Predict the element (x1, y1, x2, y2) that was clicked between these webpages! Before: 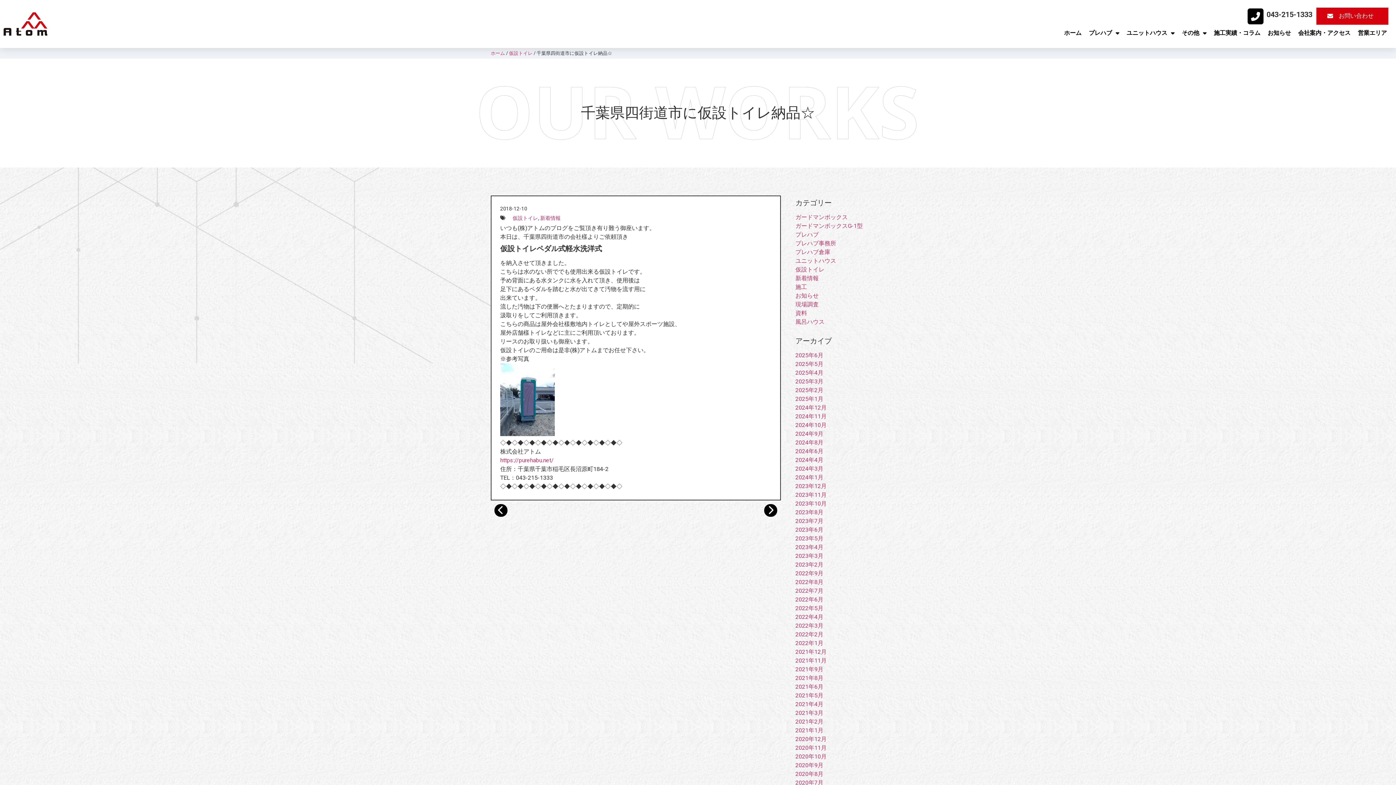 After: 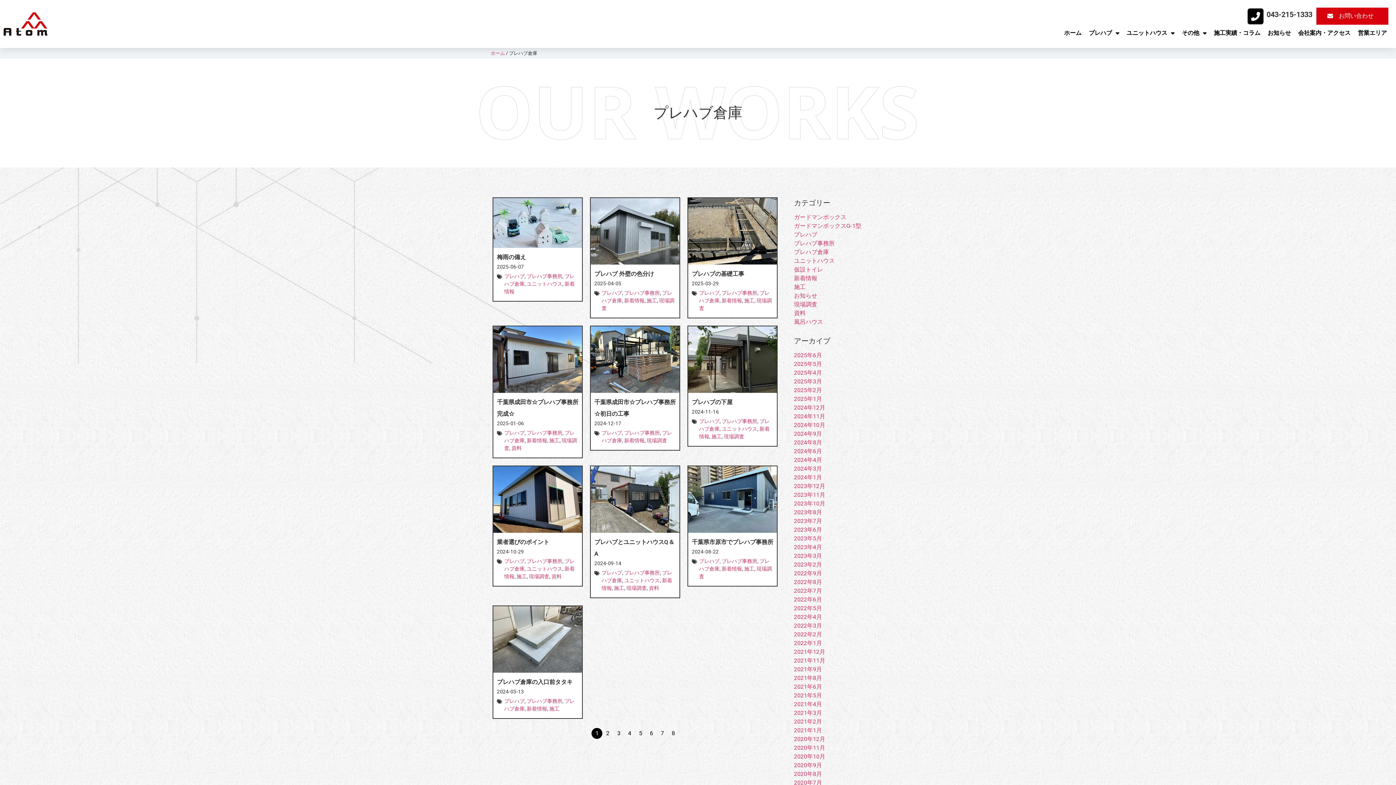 Action: label: プレハブ倉庫 bbox: (795, 248, 830, 255)